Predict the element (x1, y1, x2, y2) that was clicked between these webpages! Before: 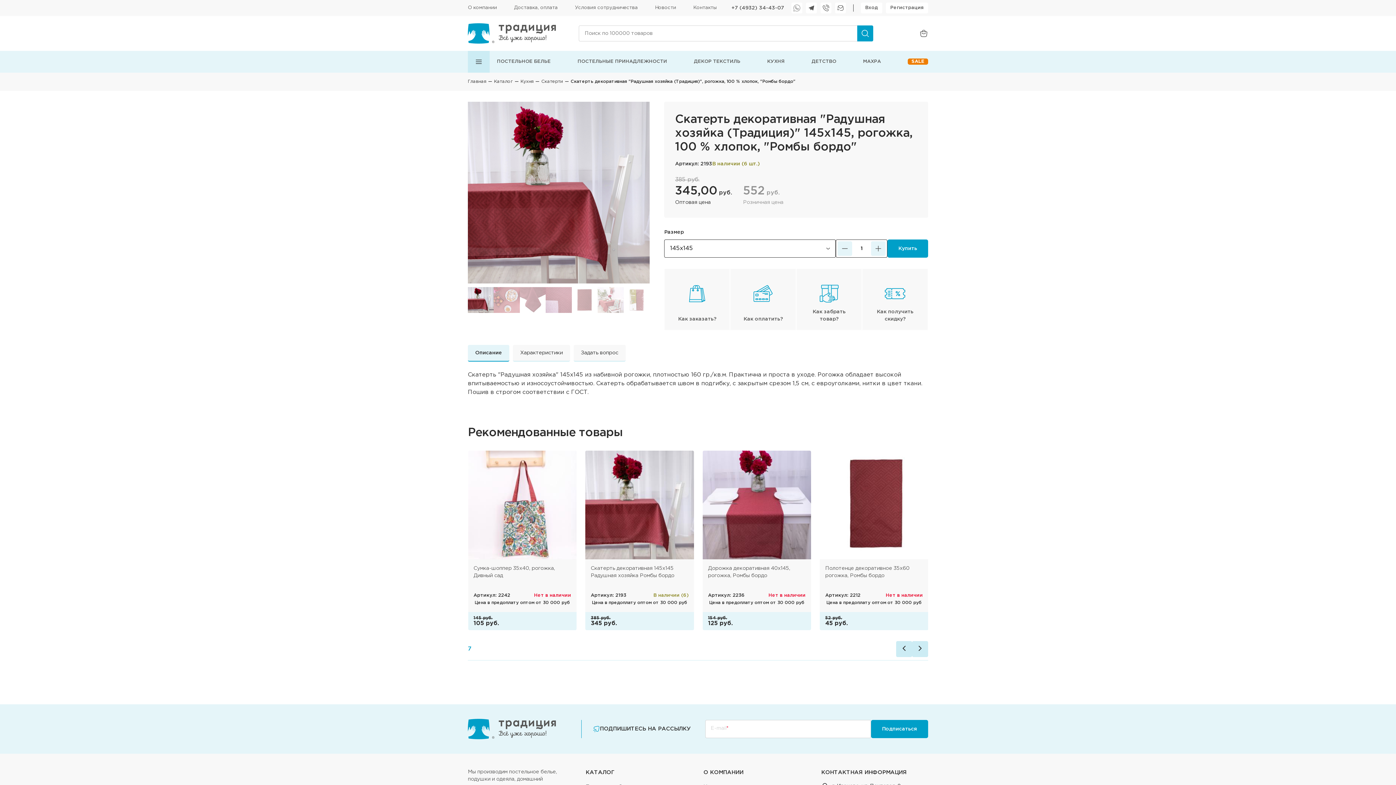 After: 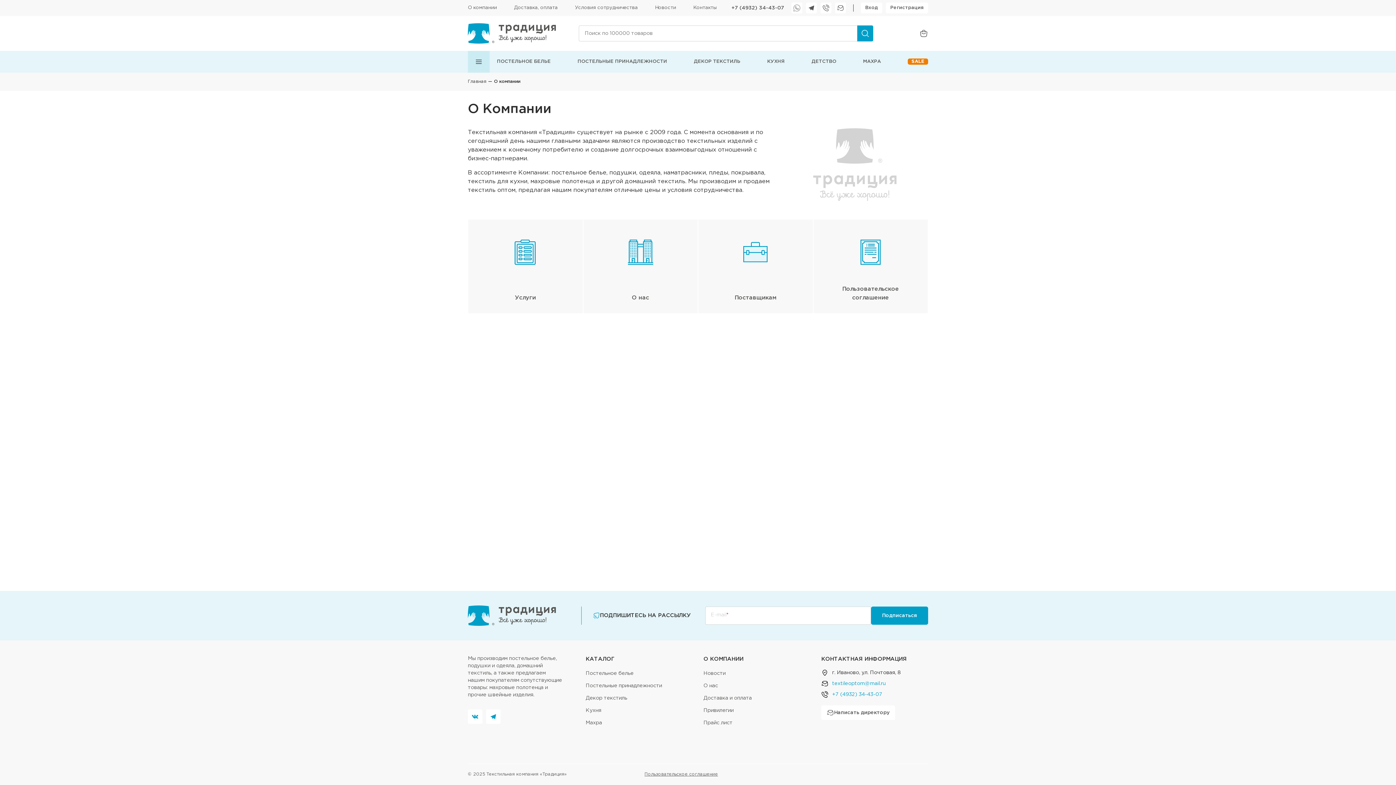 Action: label: О компании bbox: (468, 5, 497, 9)